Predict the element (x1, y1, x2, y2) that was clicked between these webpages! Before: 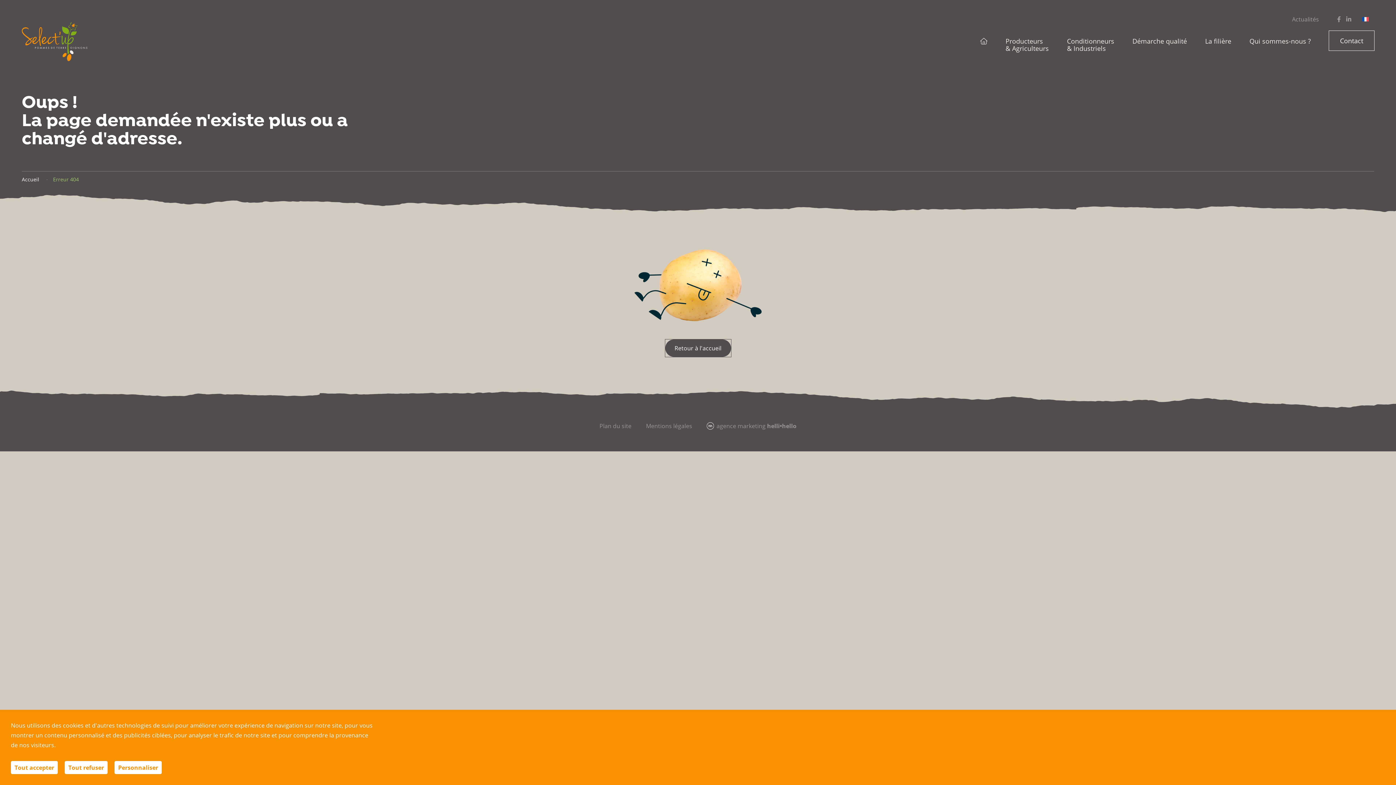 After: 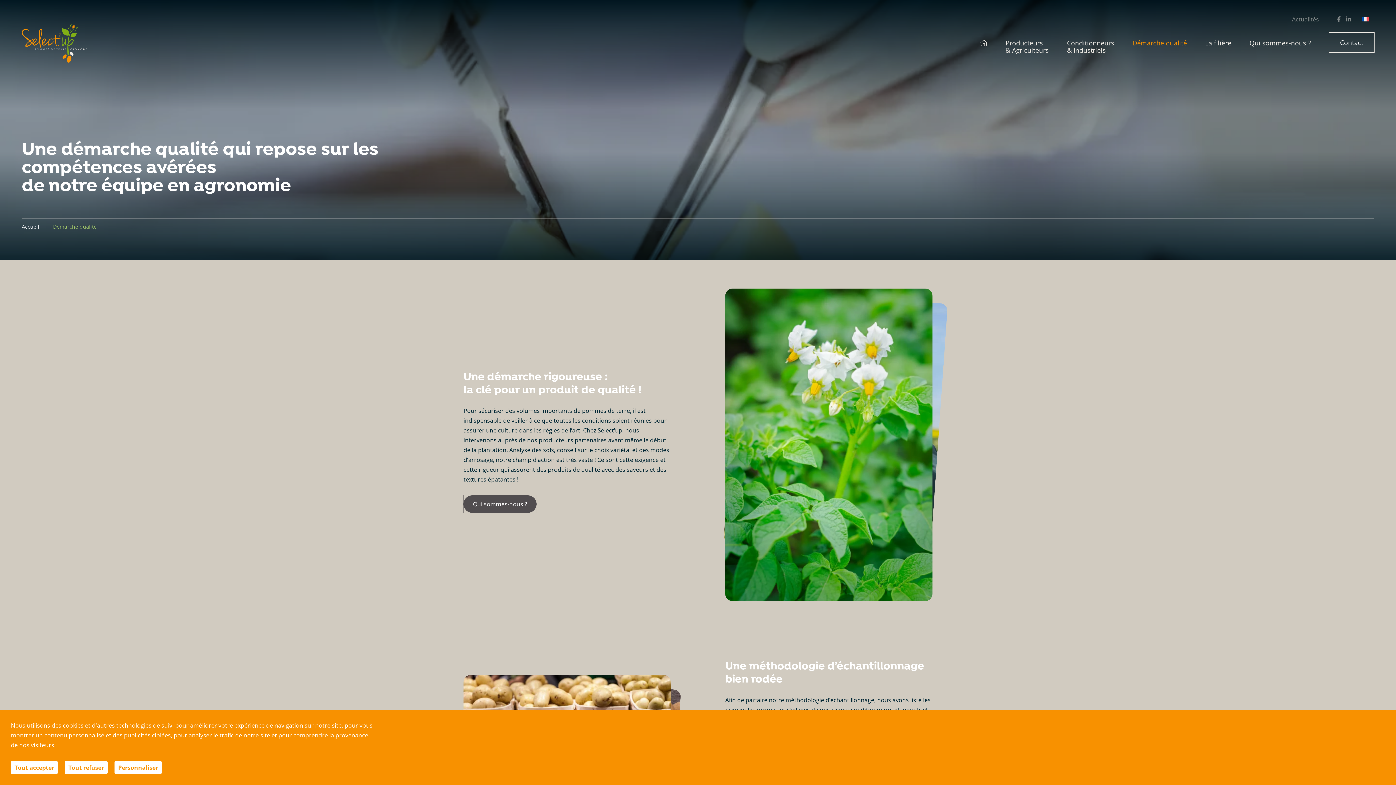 Action: bbox: (1132, 37, 1187, 44) label: Démarche qualité